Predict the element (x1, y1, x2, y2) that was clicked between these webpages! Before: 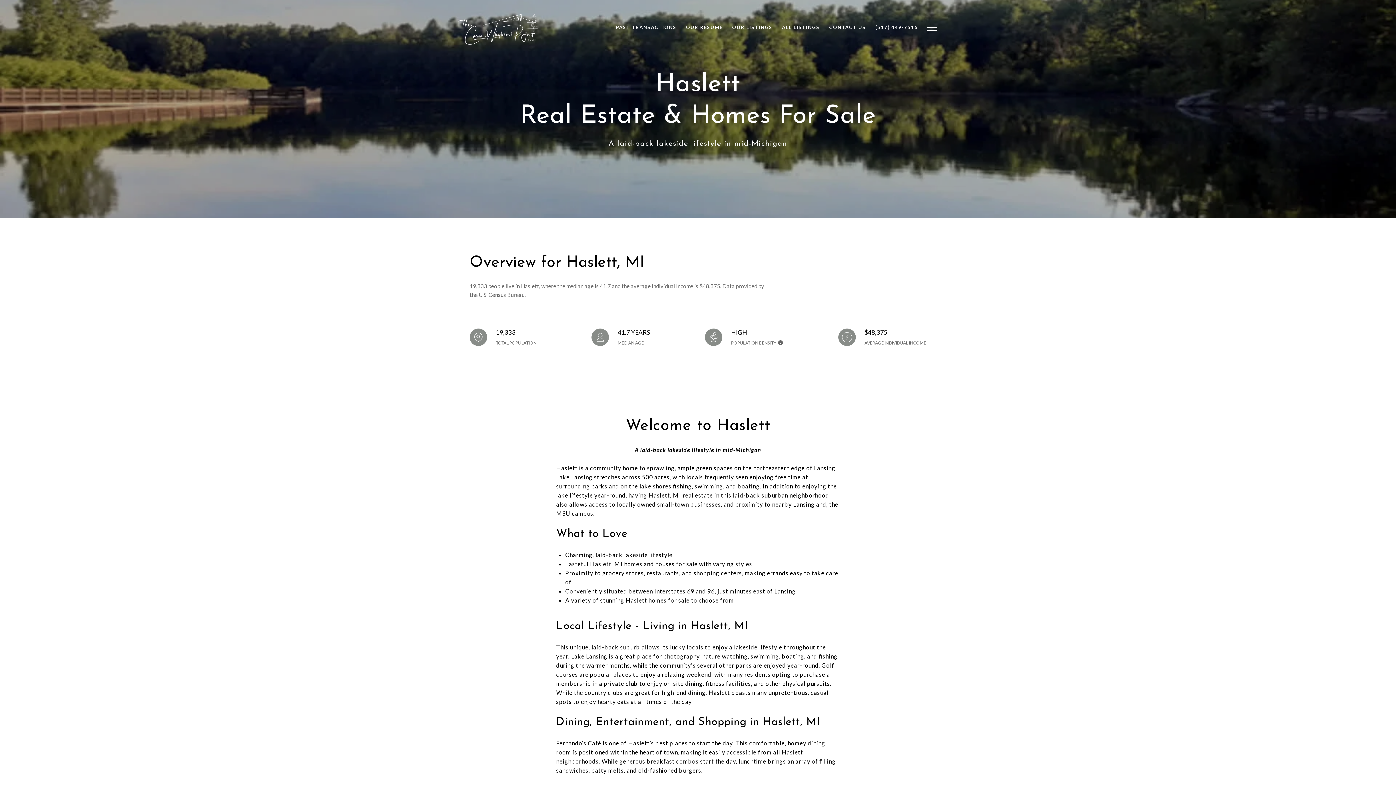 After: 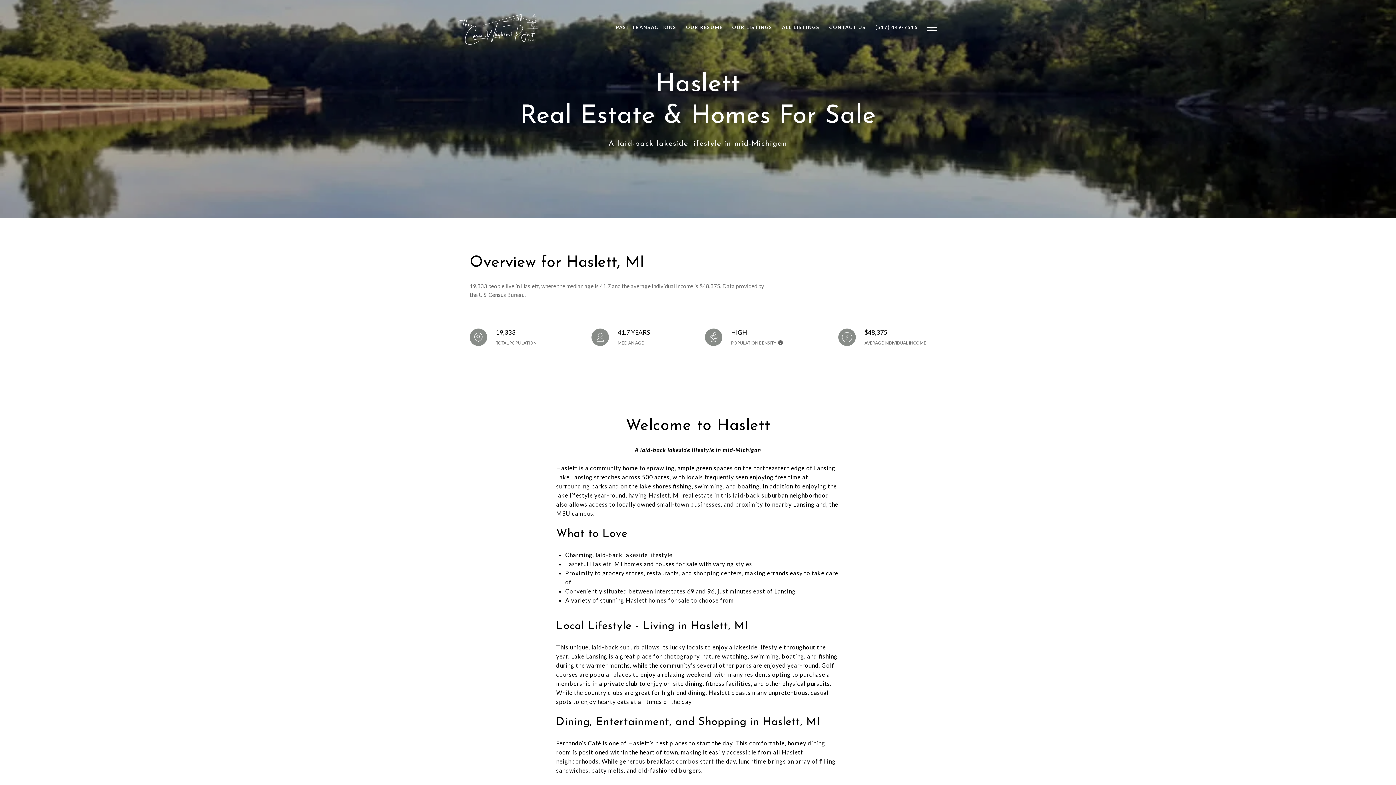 Action: bbox: (556, 464, 577, 471) label: Haslett